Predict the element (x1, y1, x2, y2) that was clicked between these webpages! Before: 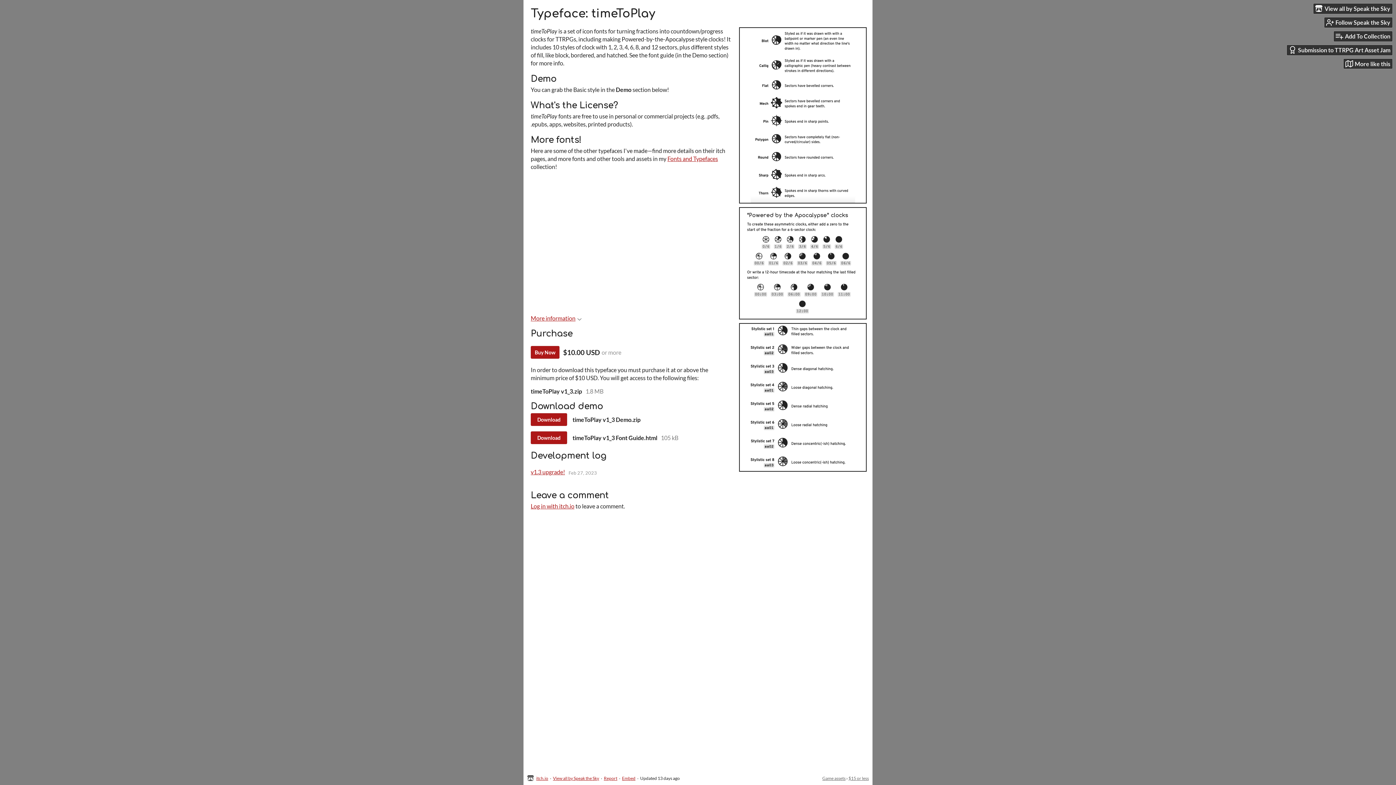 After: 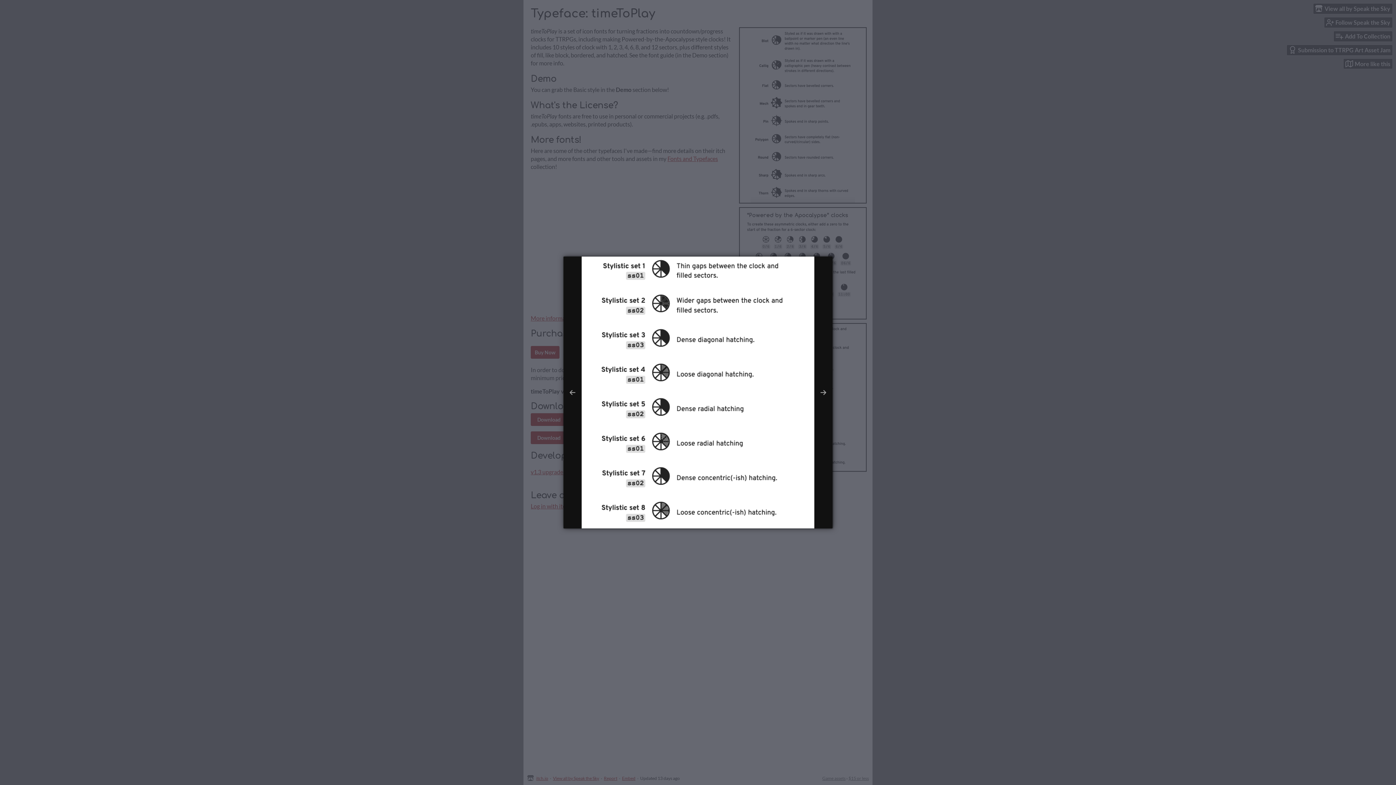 Action: bbox: (739, 323, 865, 471)